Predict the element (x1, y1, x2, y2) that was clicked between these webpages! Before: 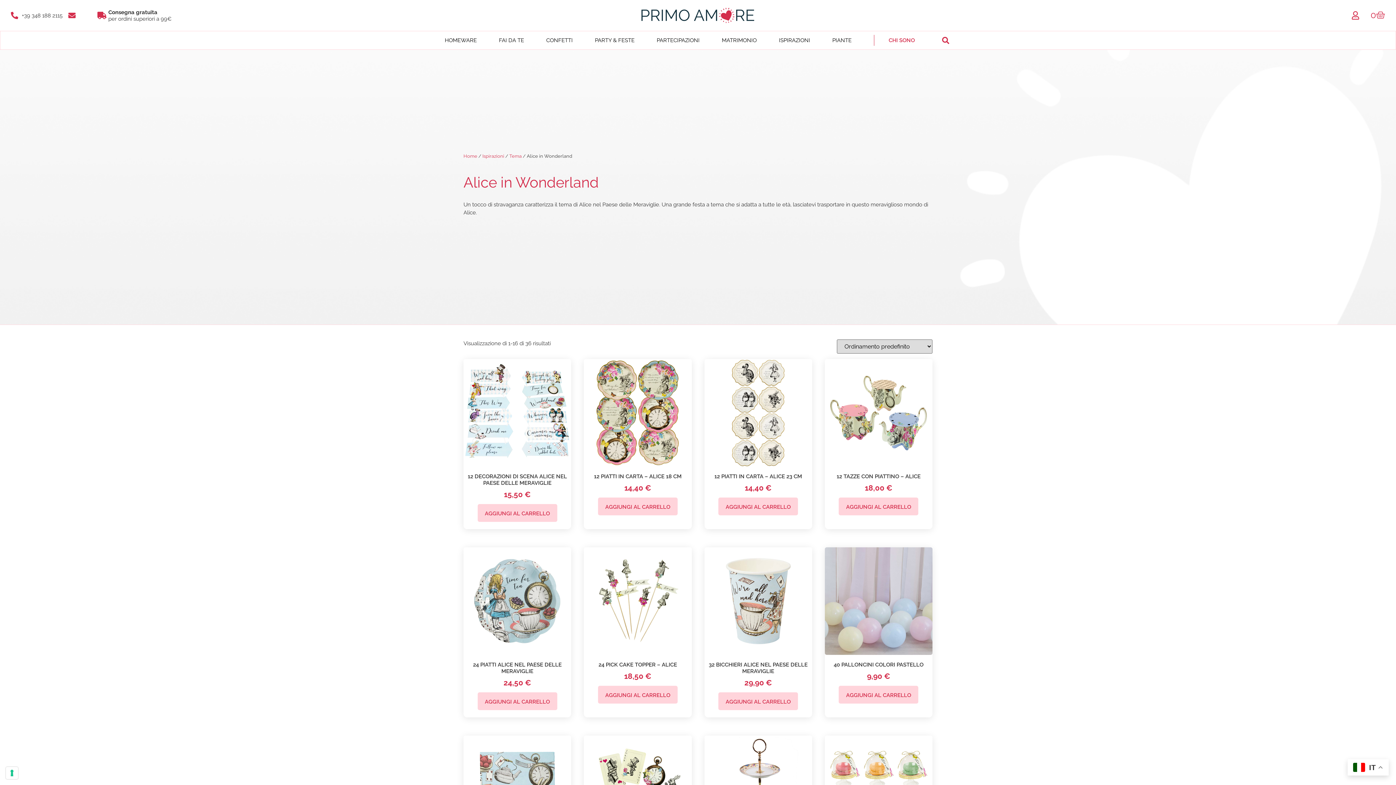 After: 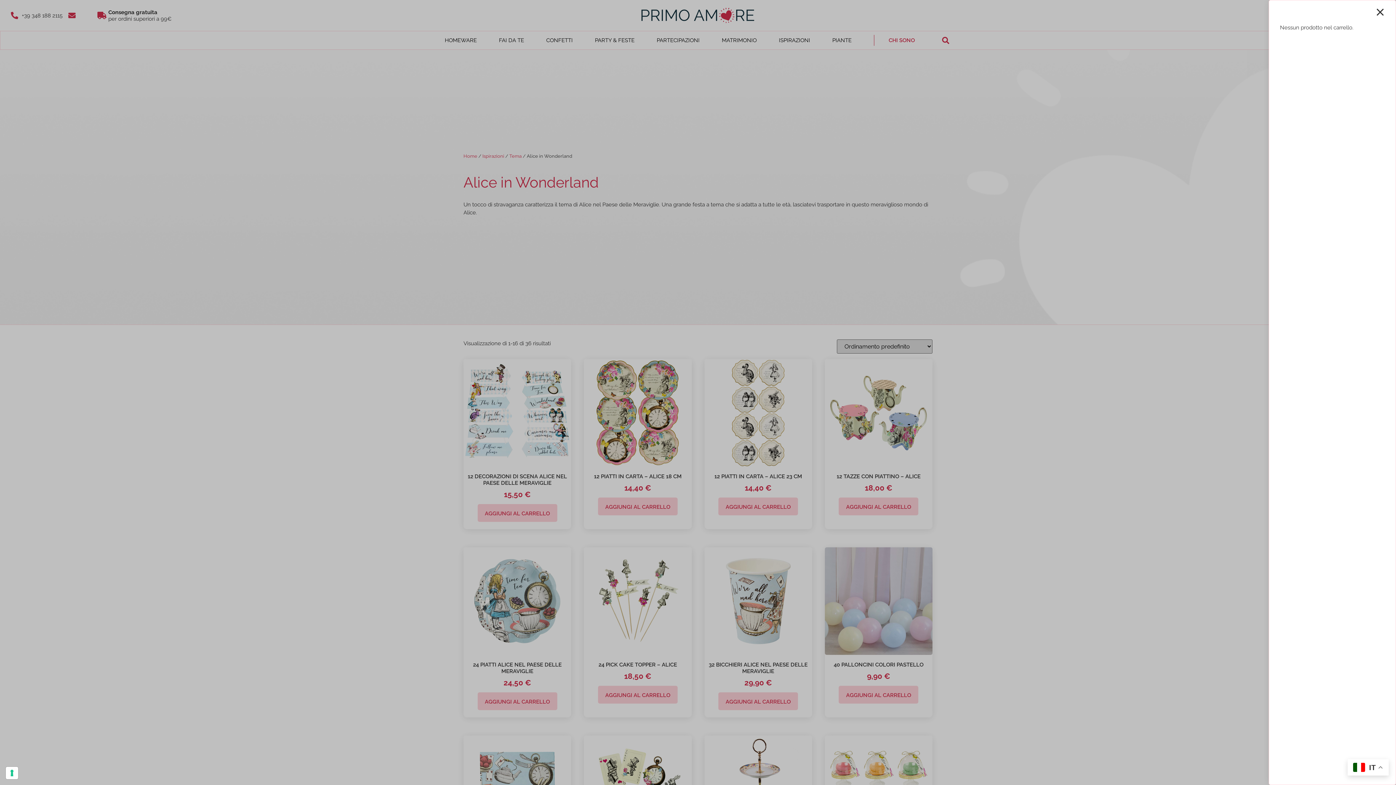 Action: label: 0
CARRELLO bbox: (1370, 10, 1385, 19)